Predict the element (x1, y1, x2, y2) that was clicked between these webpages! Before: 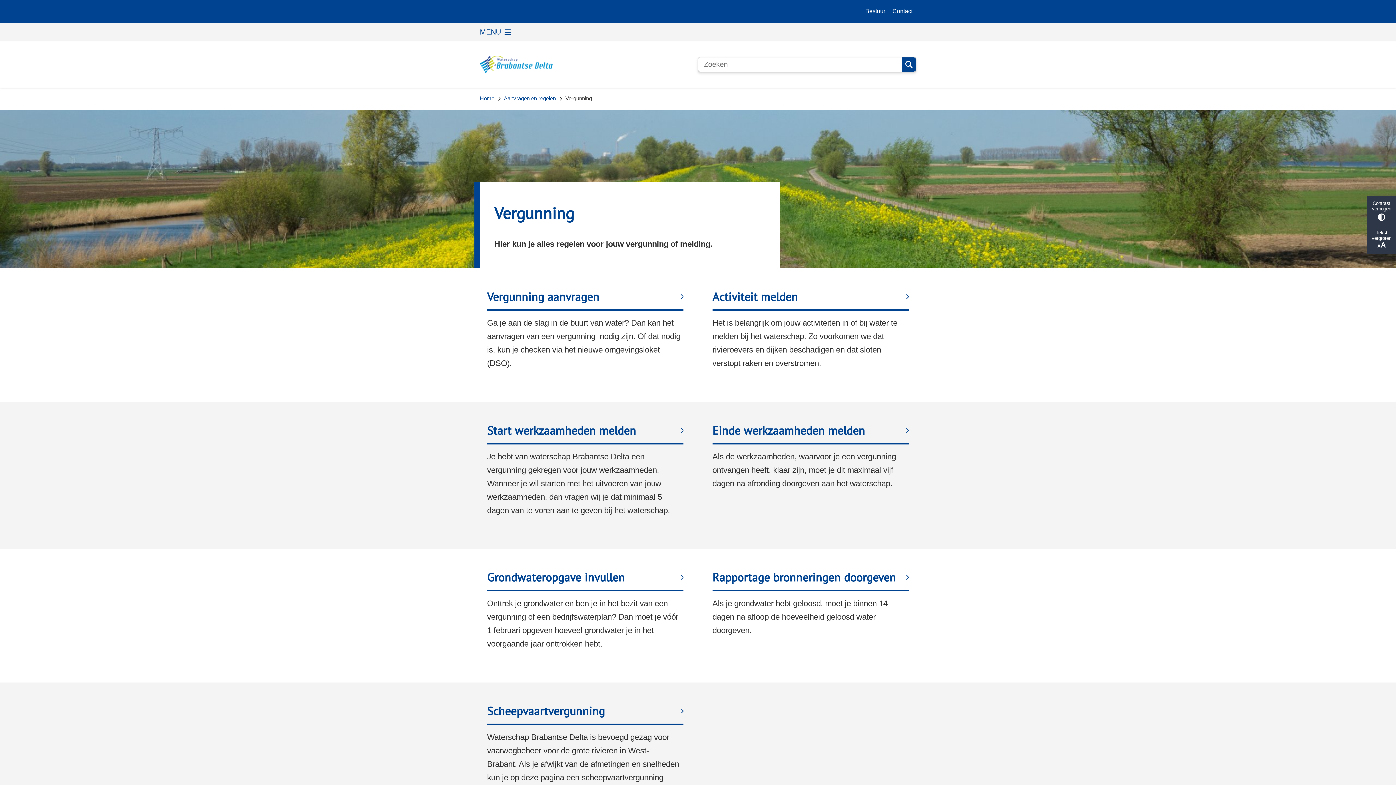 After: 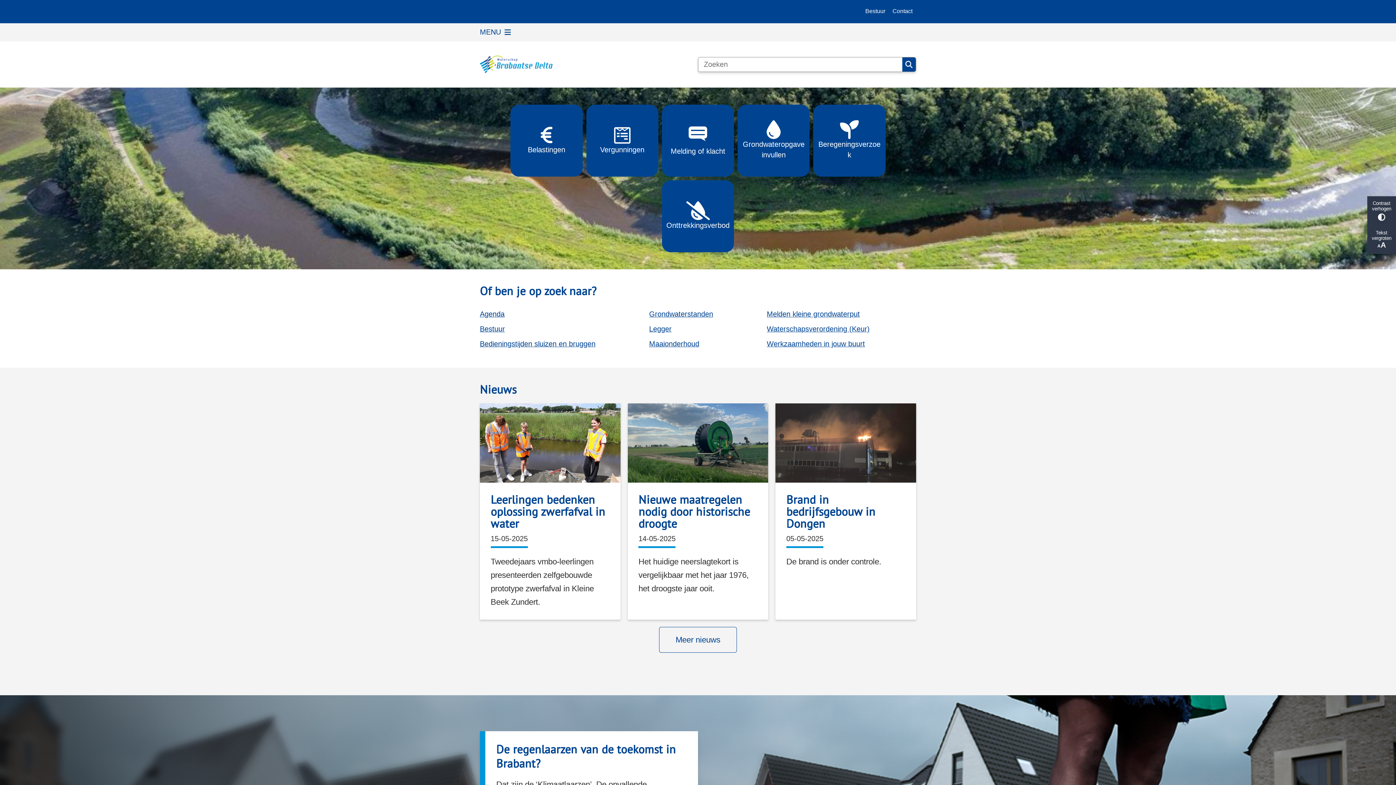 Action: bbox: (480, 55, 690, 73)